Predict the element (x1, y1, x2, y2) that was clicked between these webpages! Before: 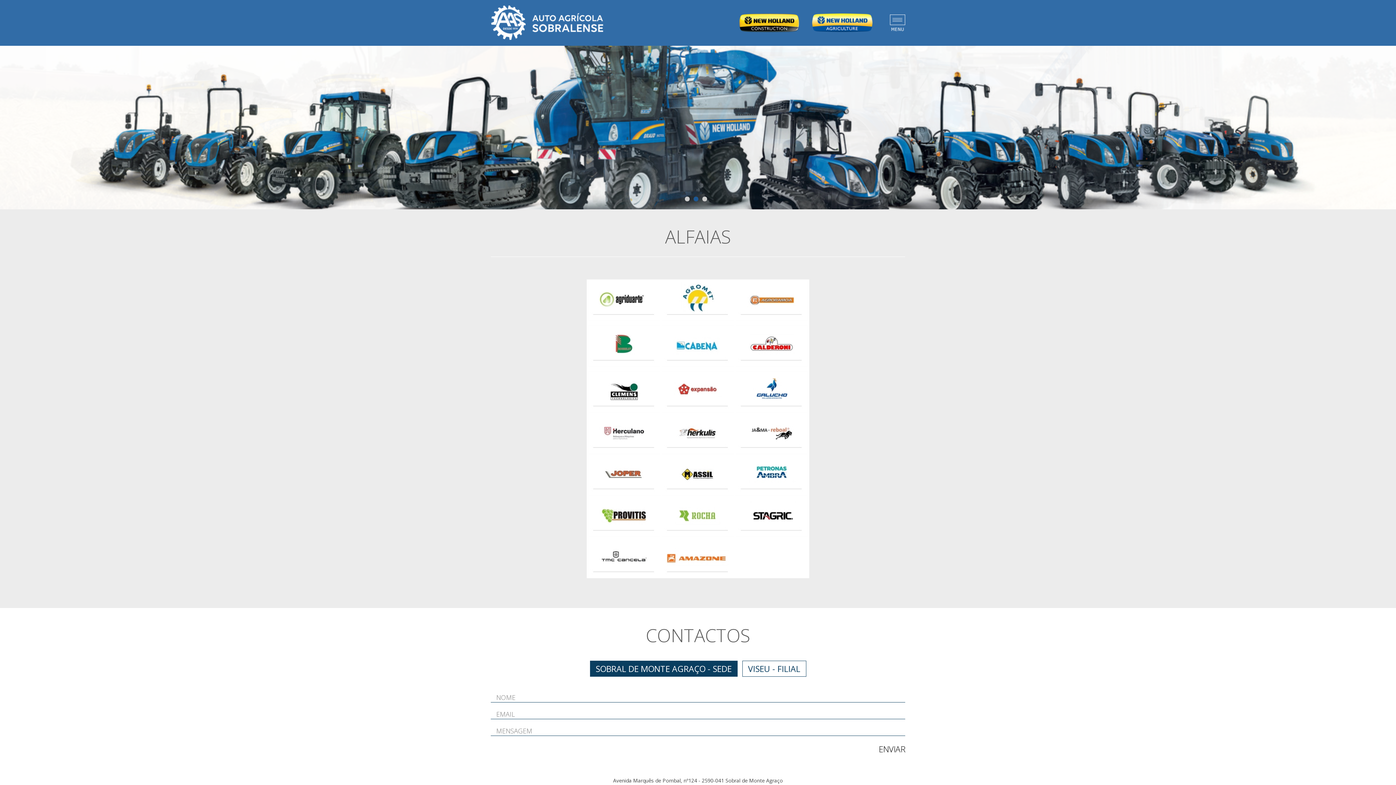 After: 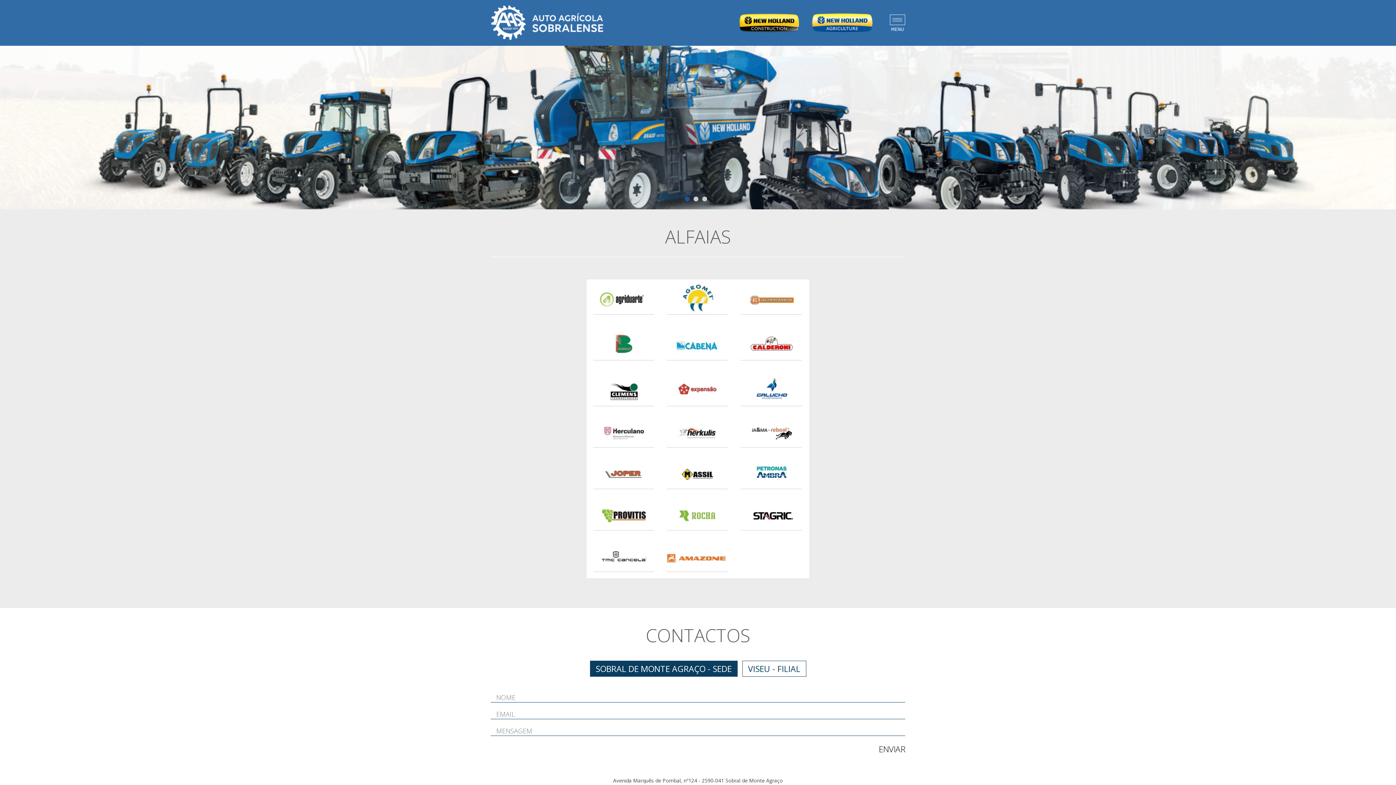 Action: bbox: (661, 296, 734, 303)